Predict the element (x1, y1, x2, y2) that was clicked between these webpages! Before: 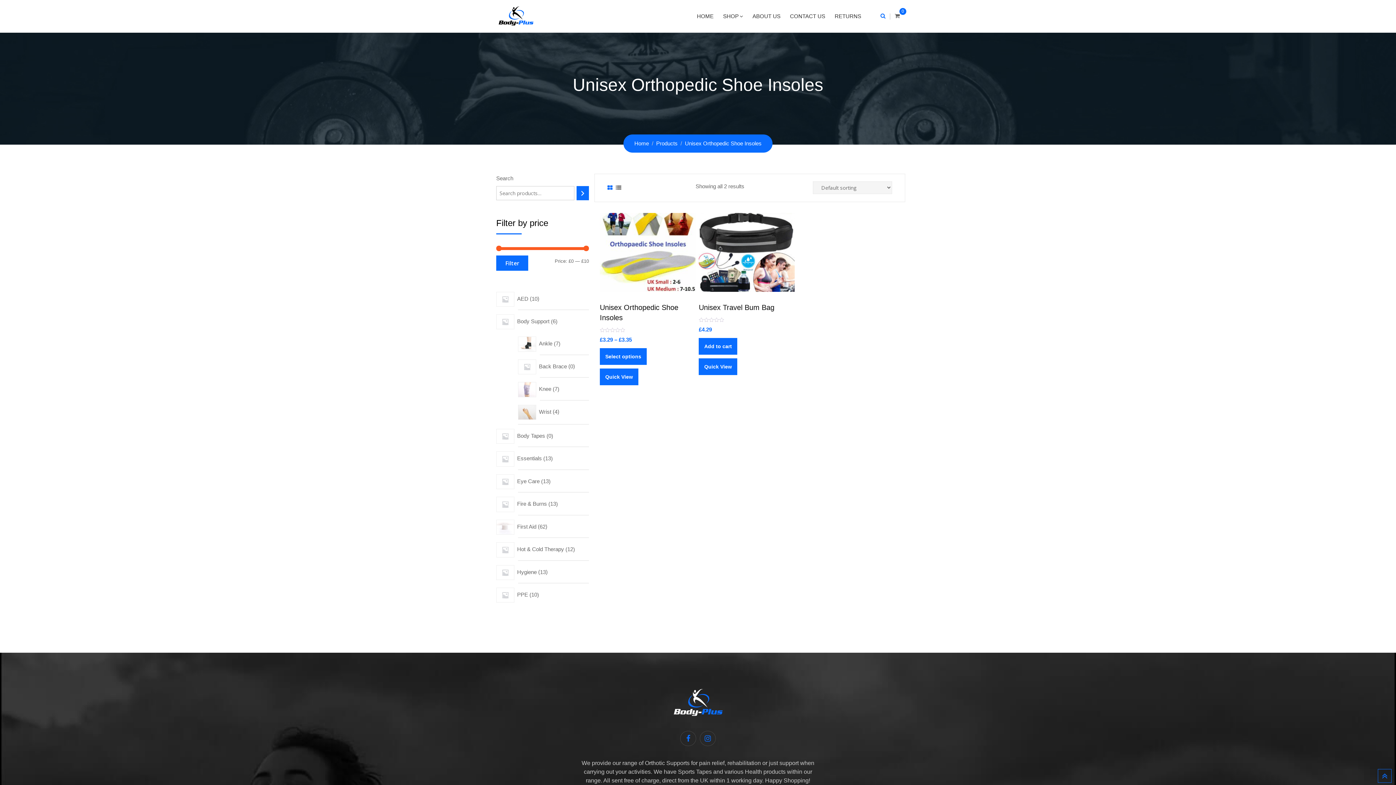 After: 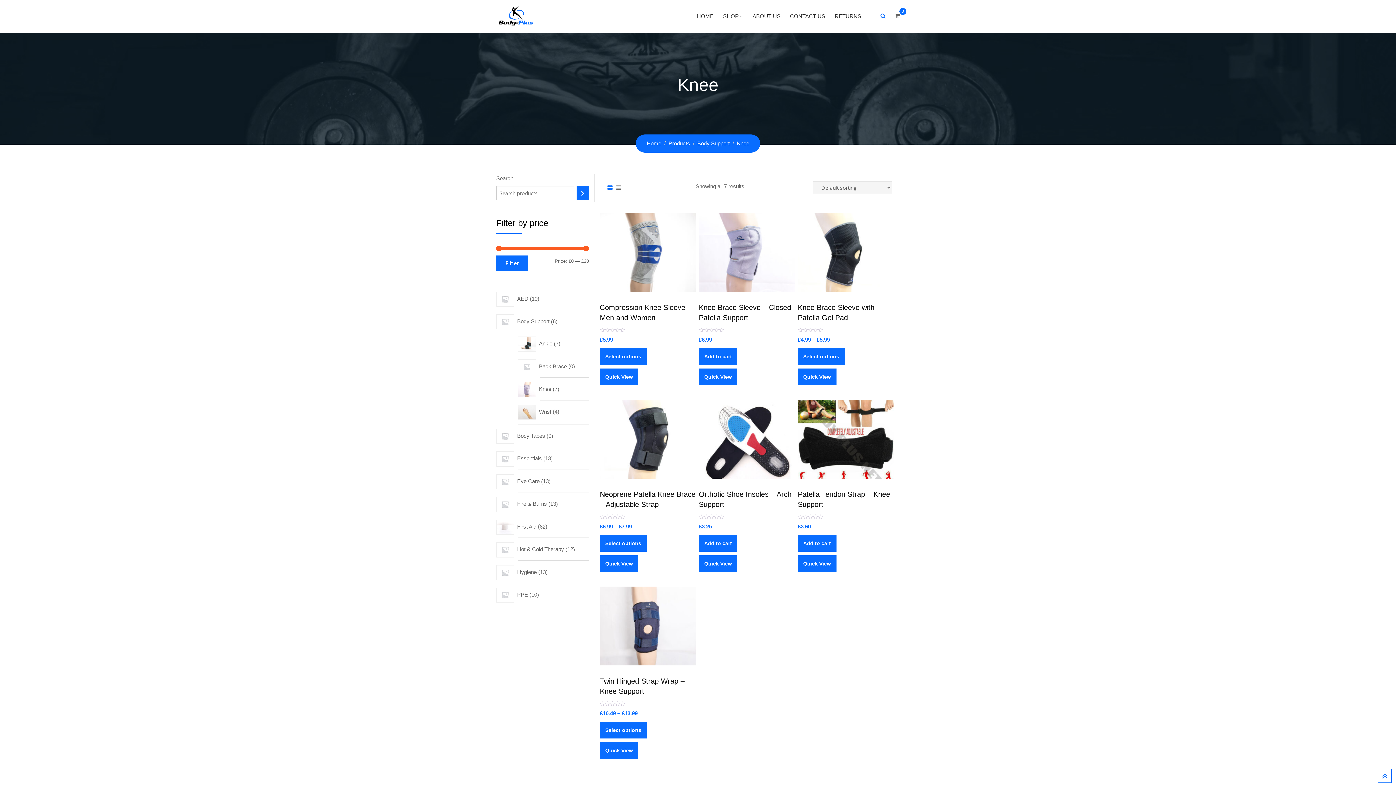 Action: bbox: (540, 379, 551, 400) label: Knee